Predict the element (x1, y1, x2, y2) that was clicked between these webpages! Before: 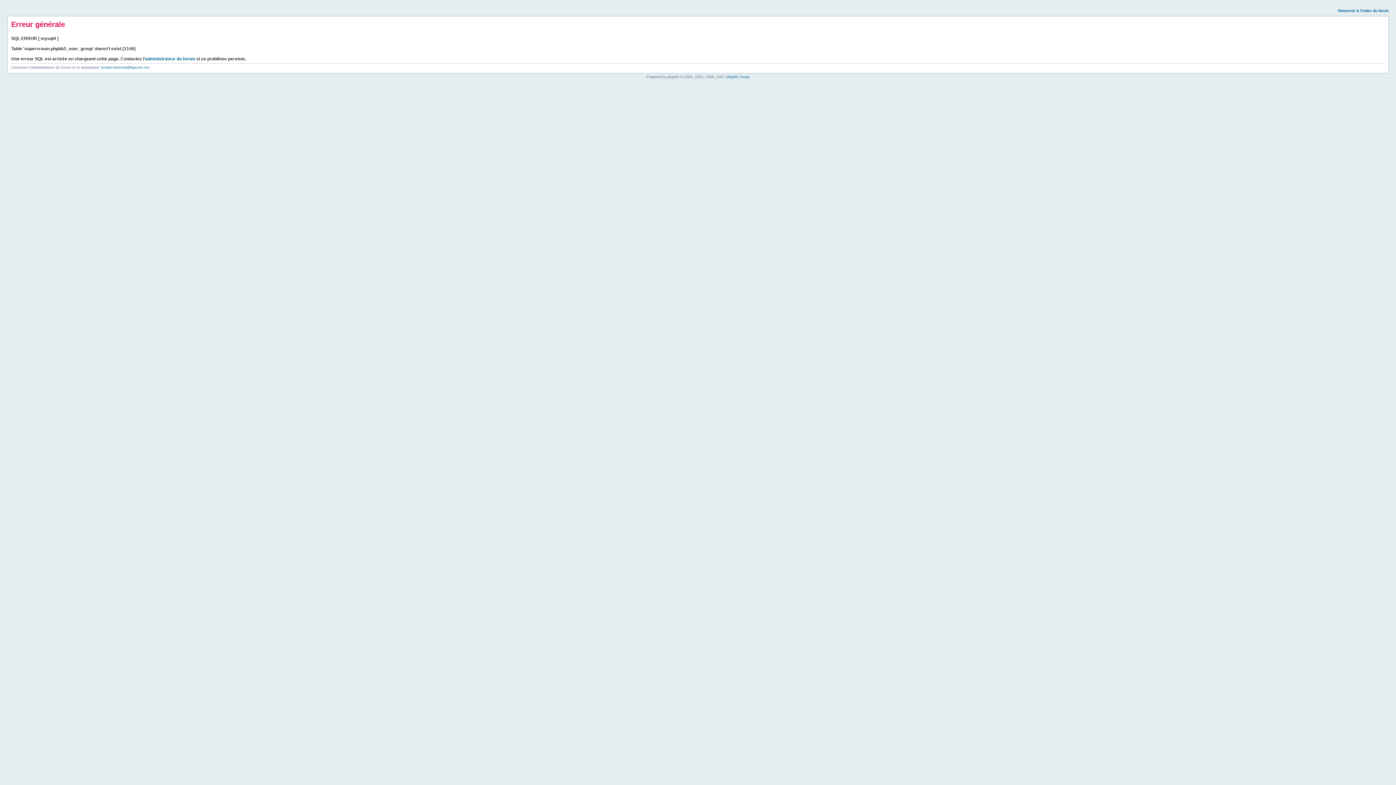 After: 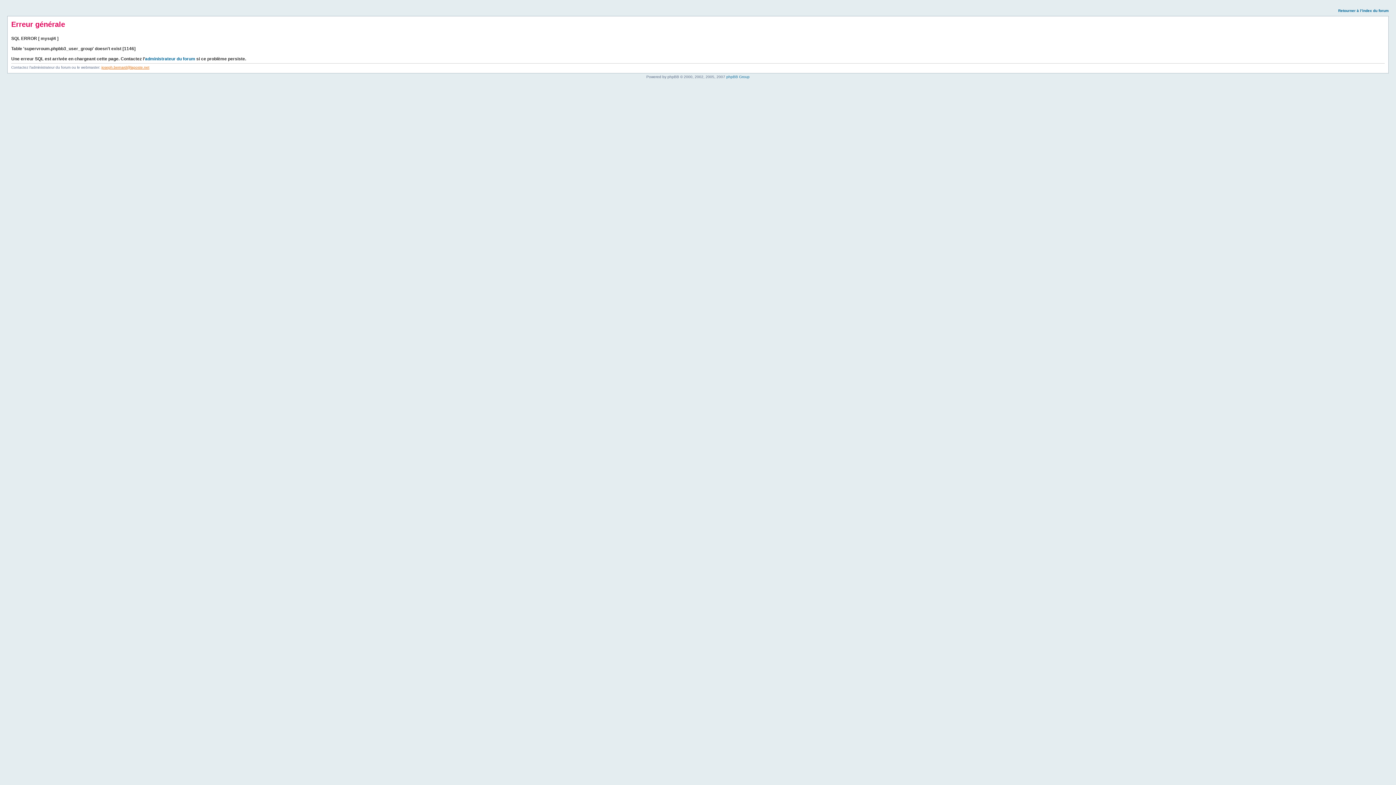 Action: bbox: (101, 65, 149, 69) label: joseph.bernard@laposte.net